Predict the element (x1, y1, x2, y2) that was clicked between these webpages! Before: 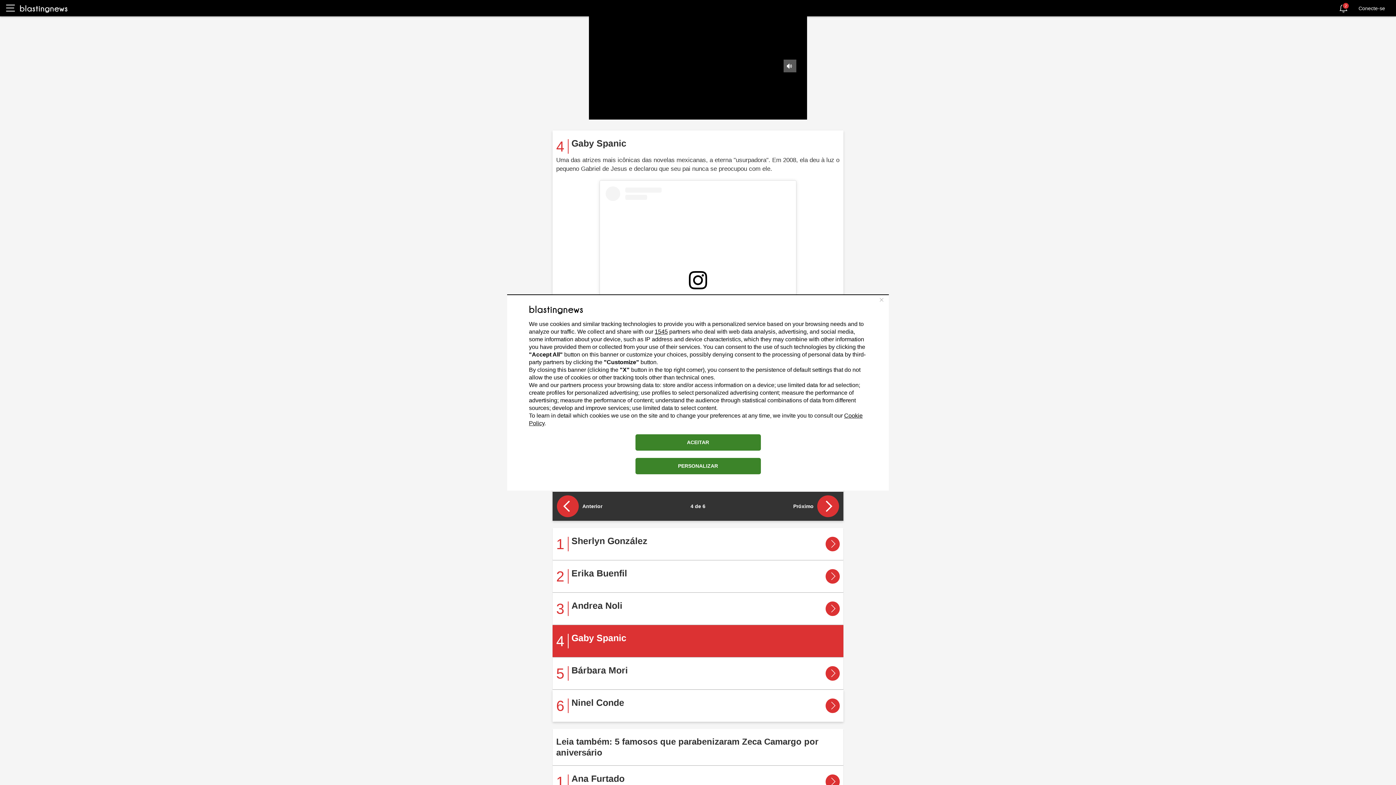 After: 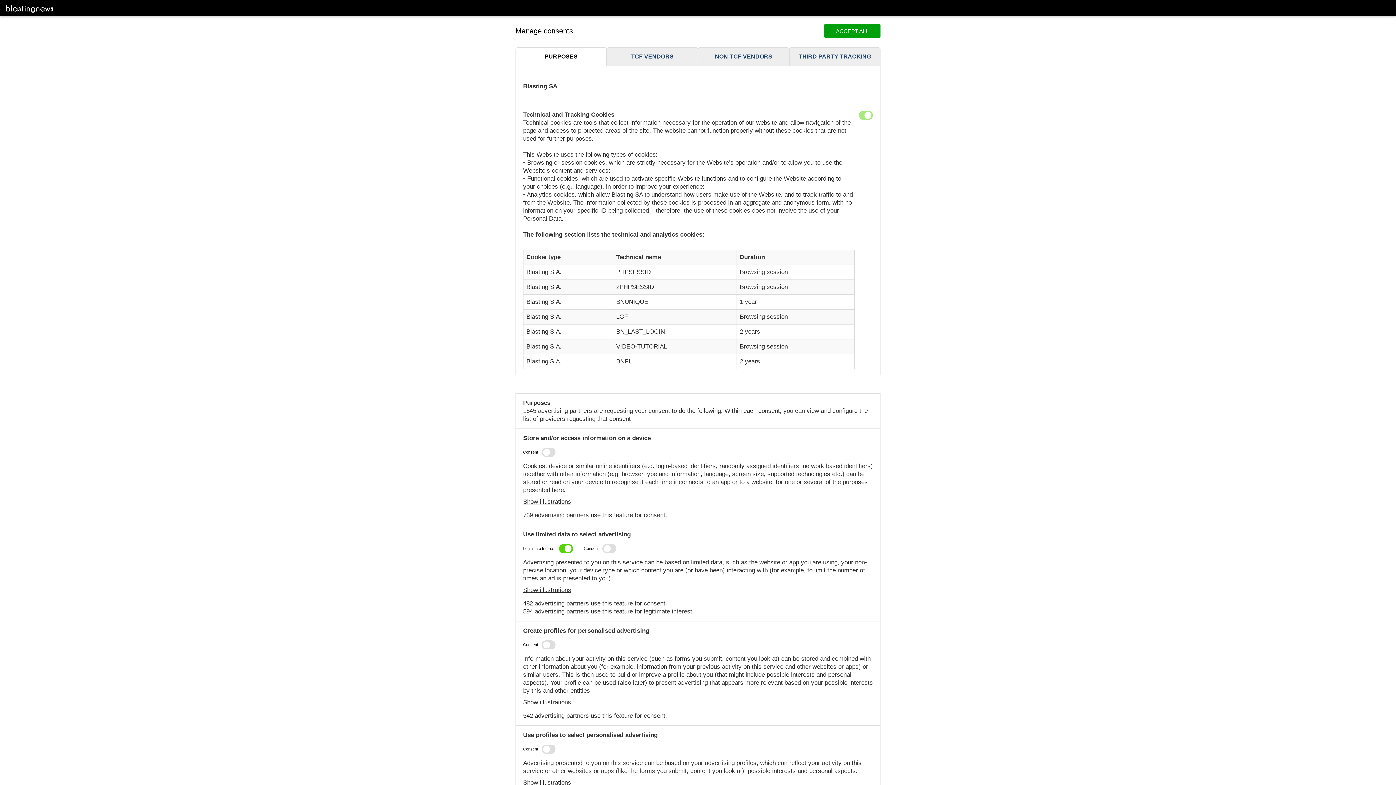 Action: label: PERSONALIZAR bbox: (635, 458, 760, 474)